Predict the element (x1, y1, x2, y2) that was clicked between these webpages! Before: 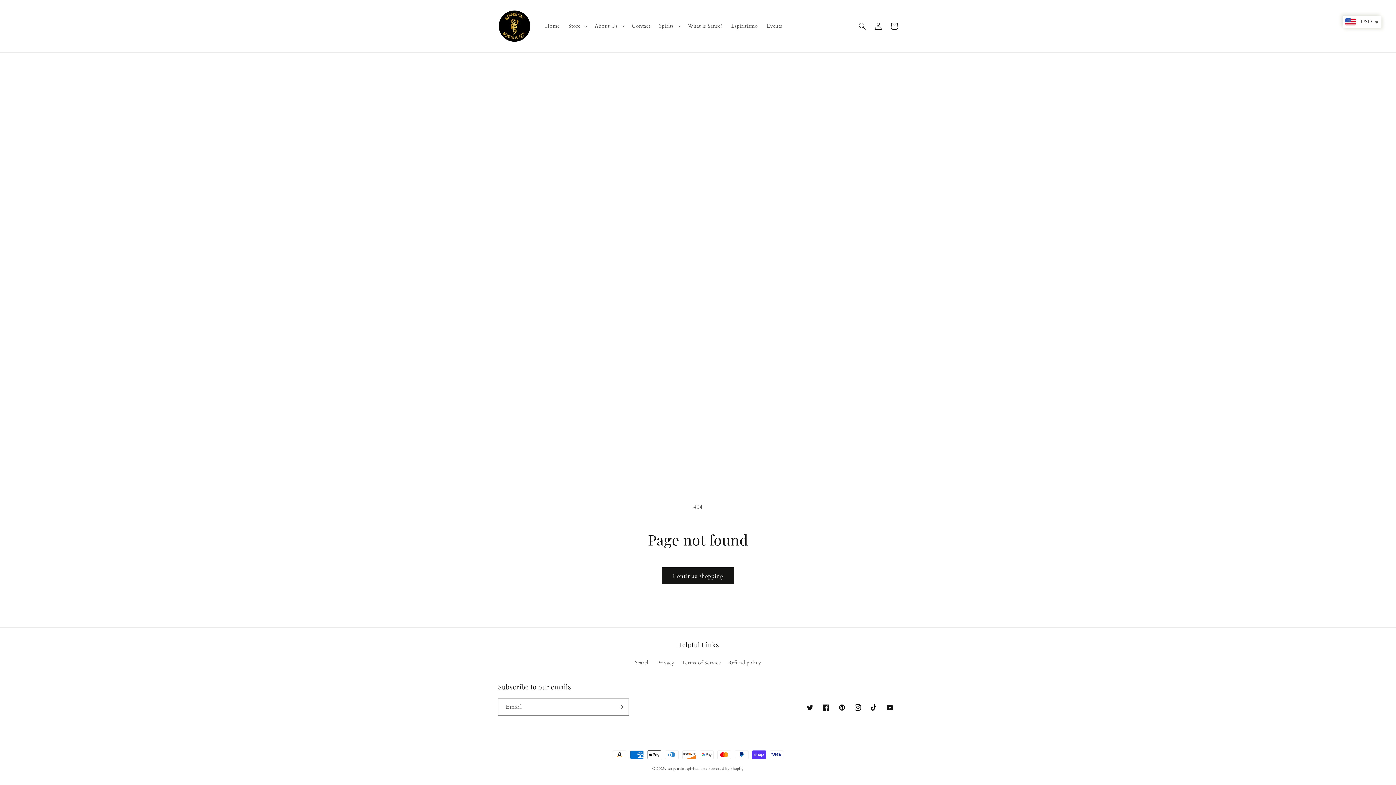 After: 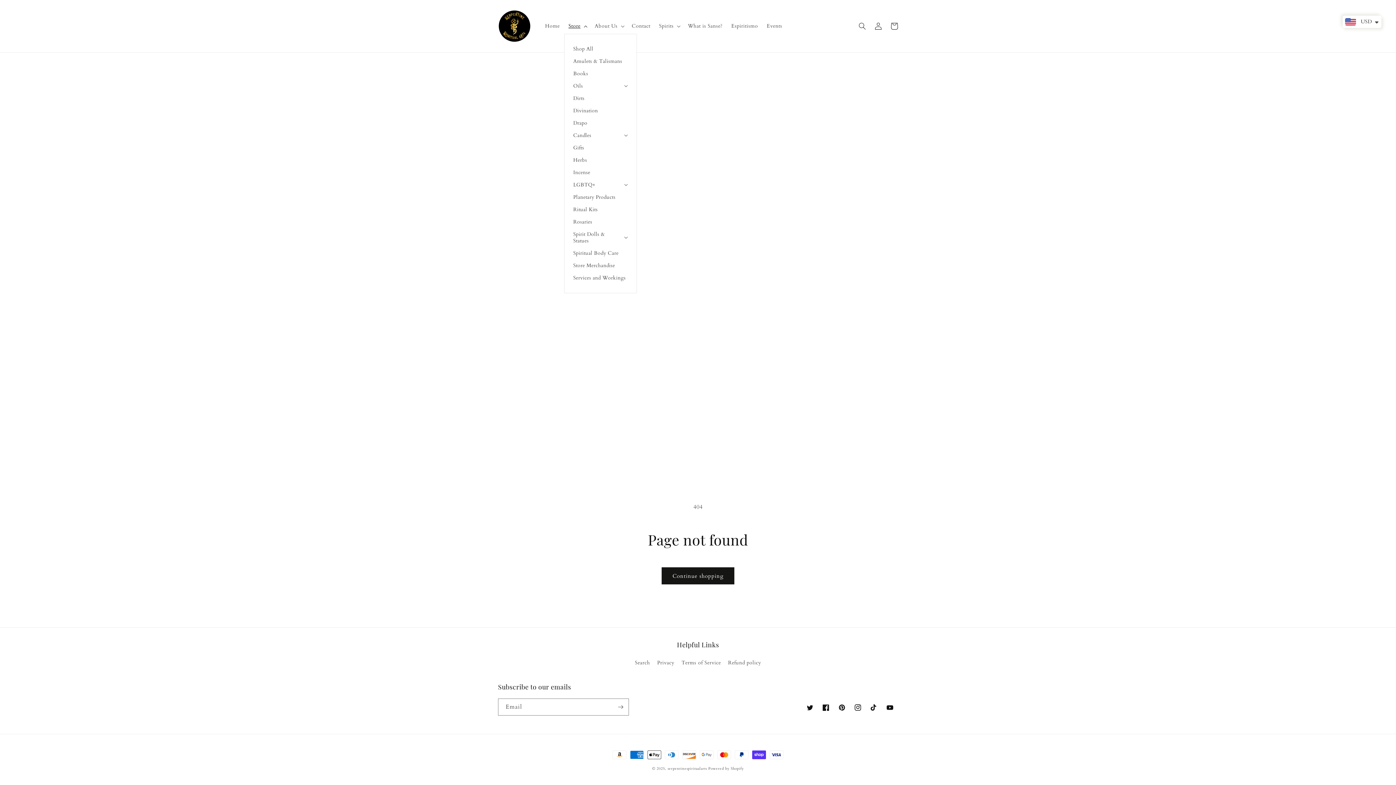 Action: label: Store bbox: (564, 18, 590, 33)